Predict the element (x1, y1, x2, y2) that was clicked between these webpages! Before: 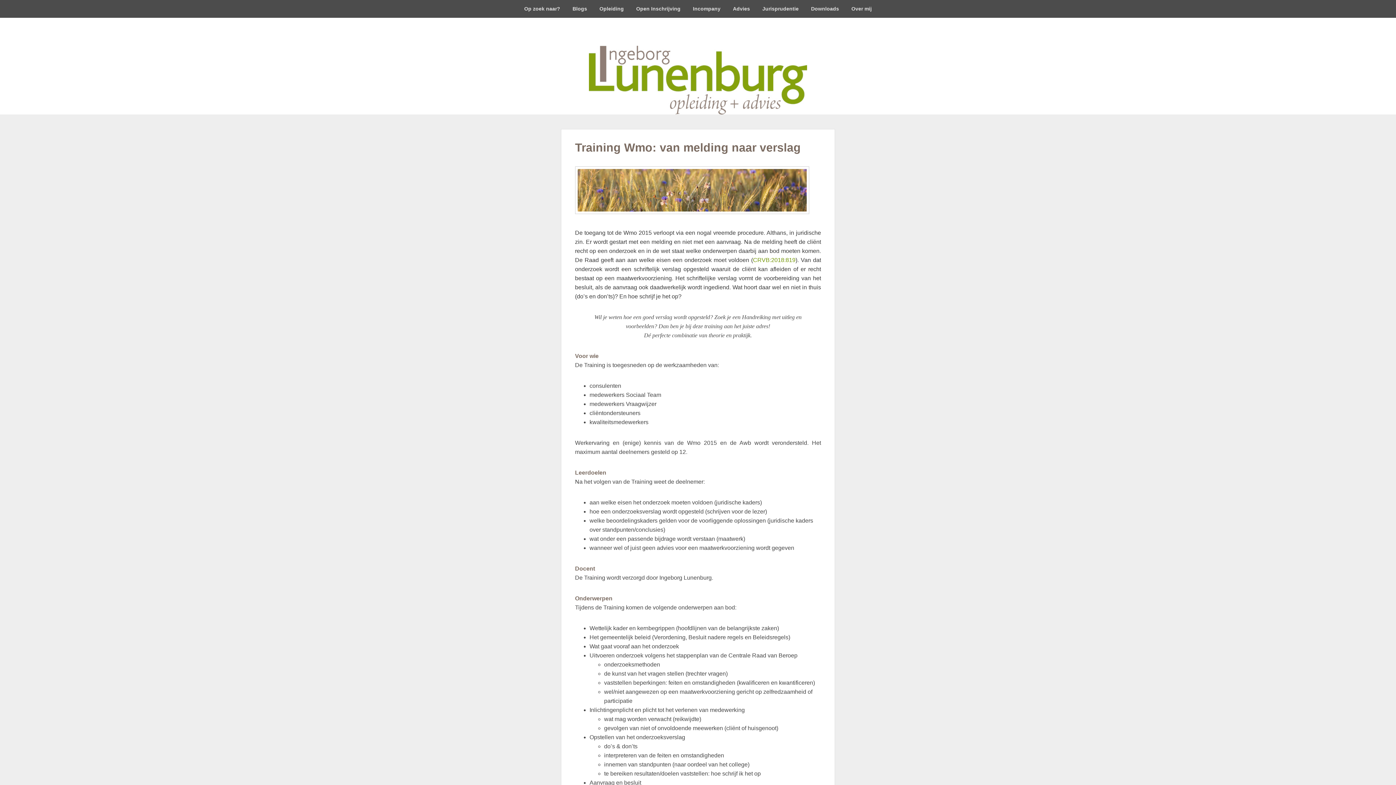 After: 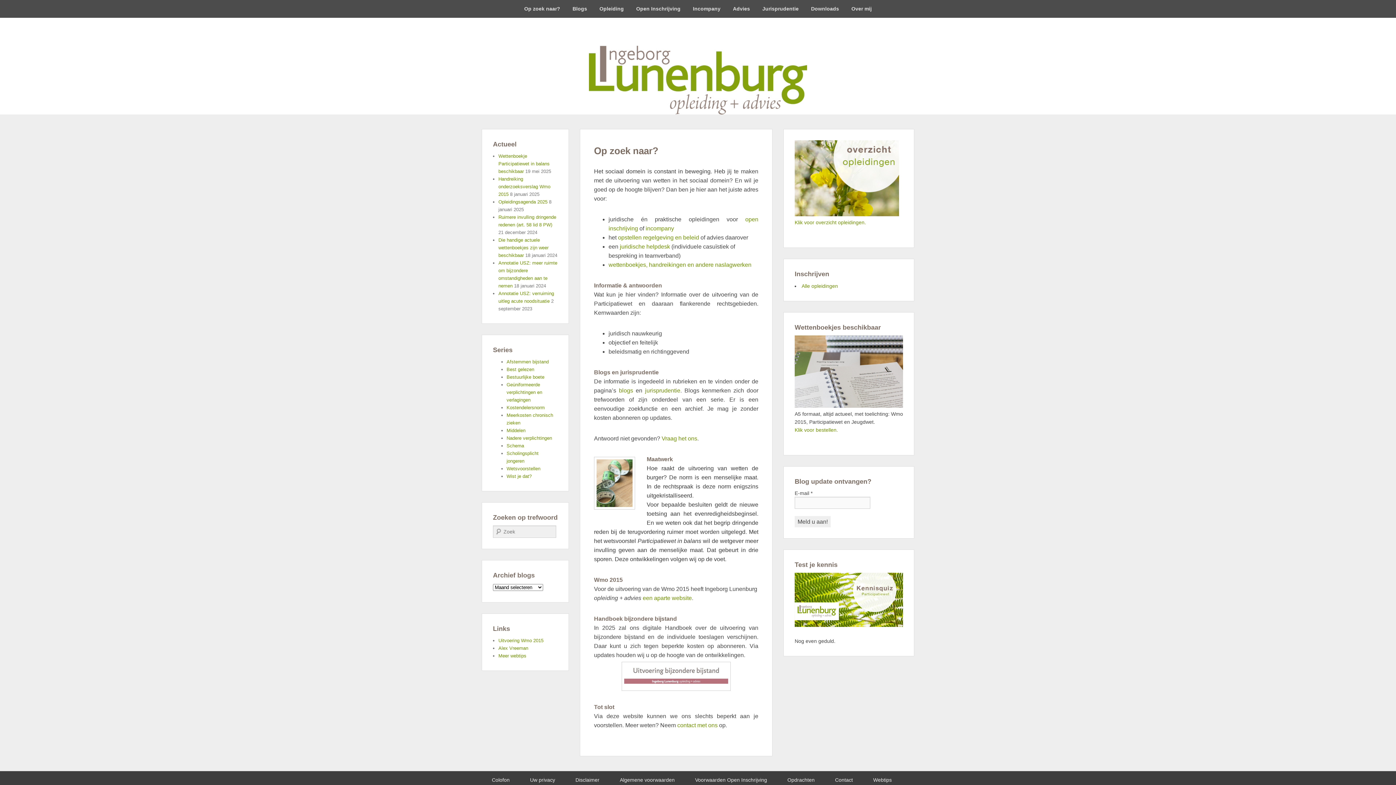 Action: bbox: (518, 0, 565, 17) label: Op zoek naar?